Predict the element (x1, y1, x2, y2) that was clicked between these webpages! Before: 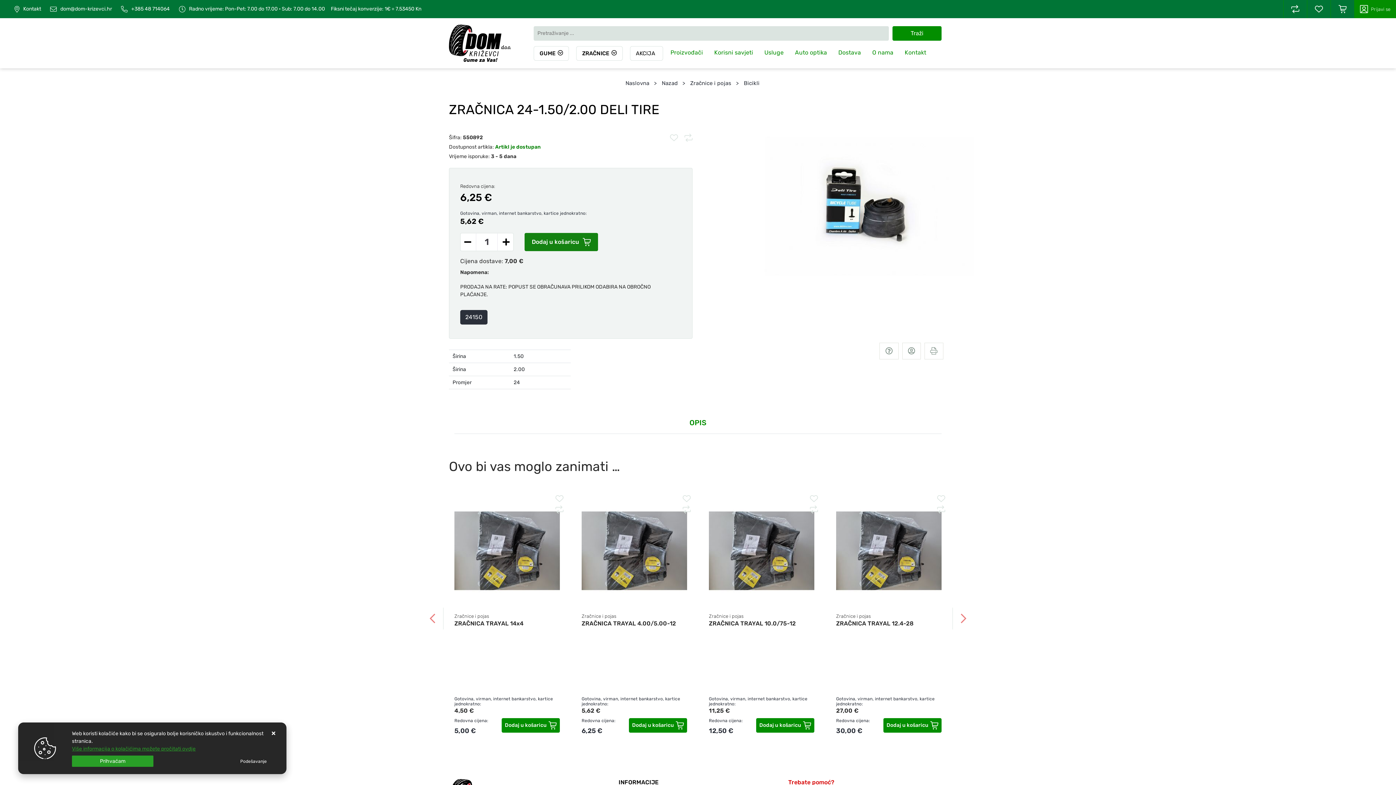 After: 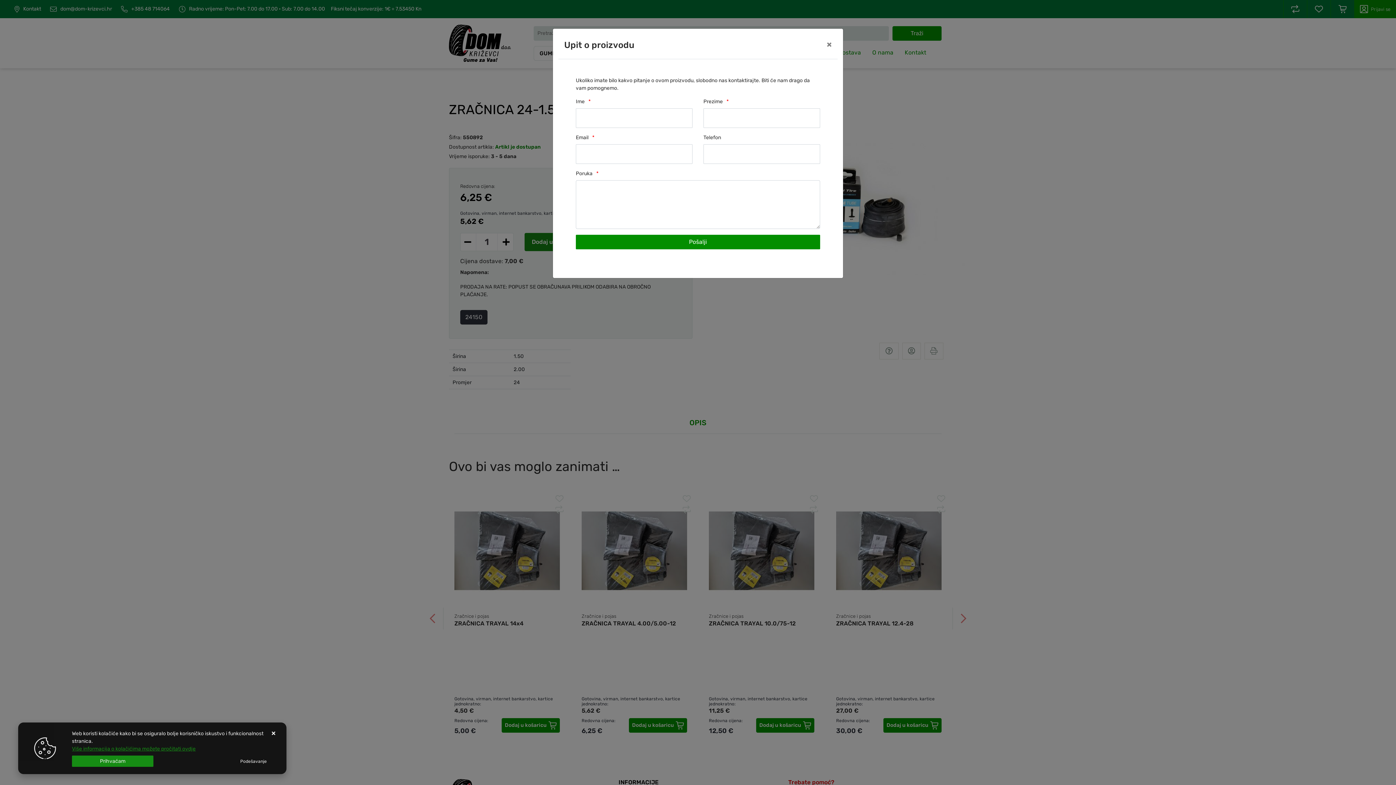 Action: bbox: (885, 346, 892, 355)